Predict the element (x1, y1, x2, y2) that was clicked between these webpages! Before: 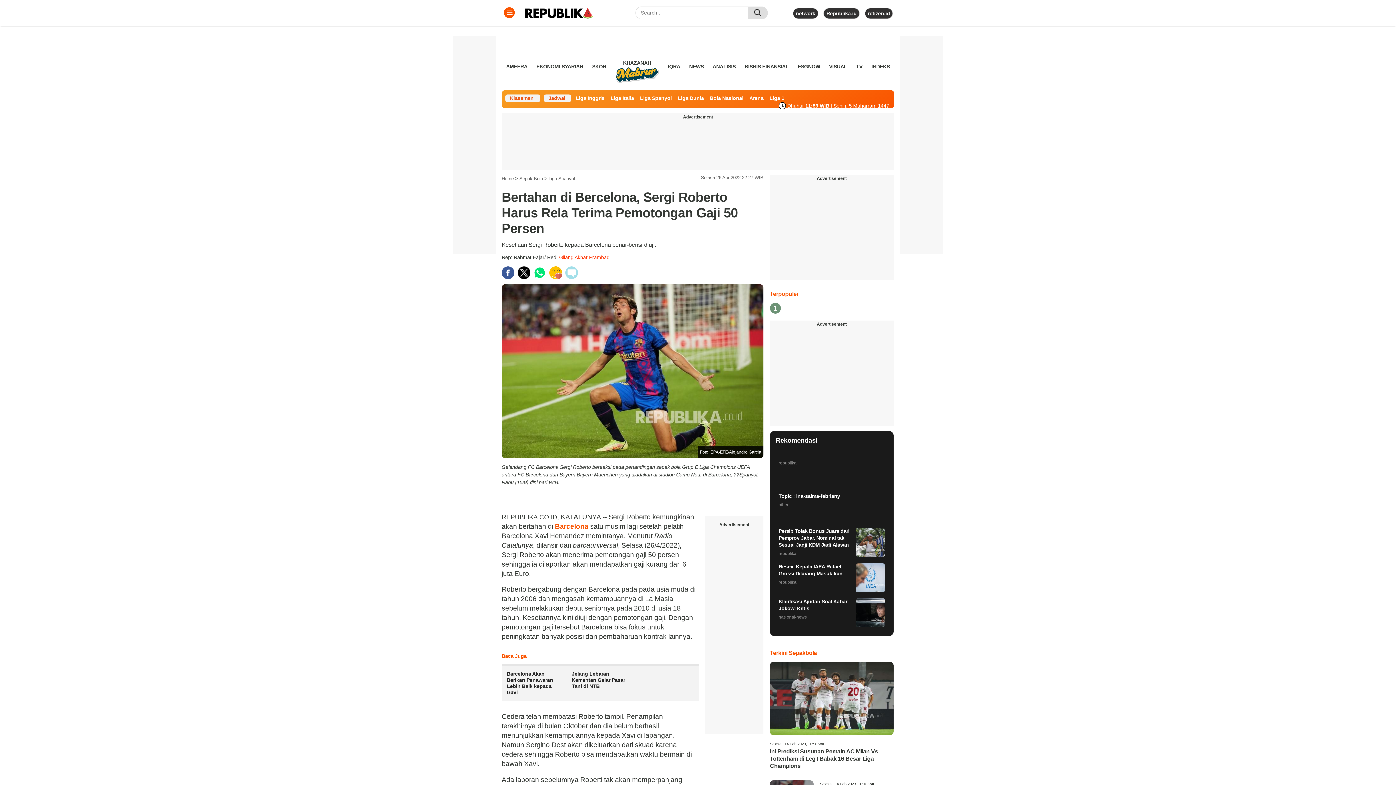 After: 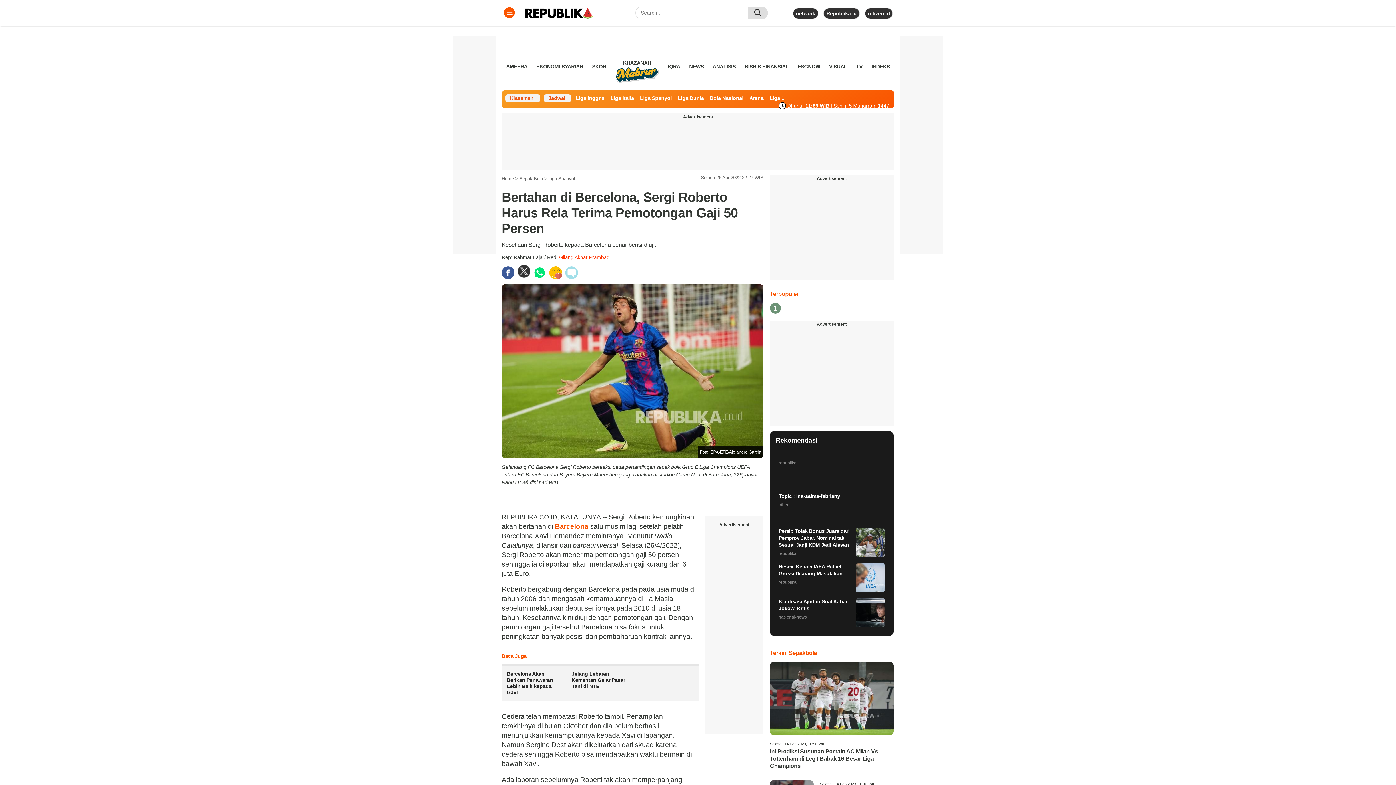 Action: bbox: (517, 266, 530, 279)